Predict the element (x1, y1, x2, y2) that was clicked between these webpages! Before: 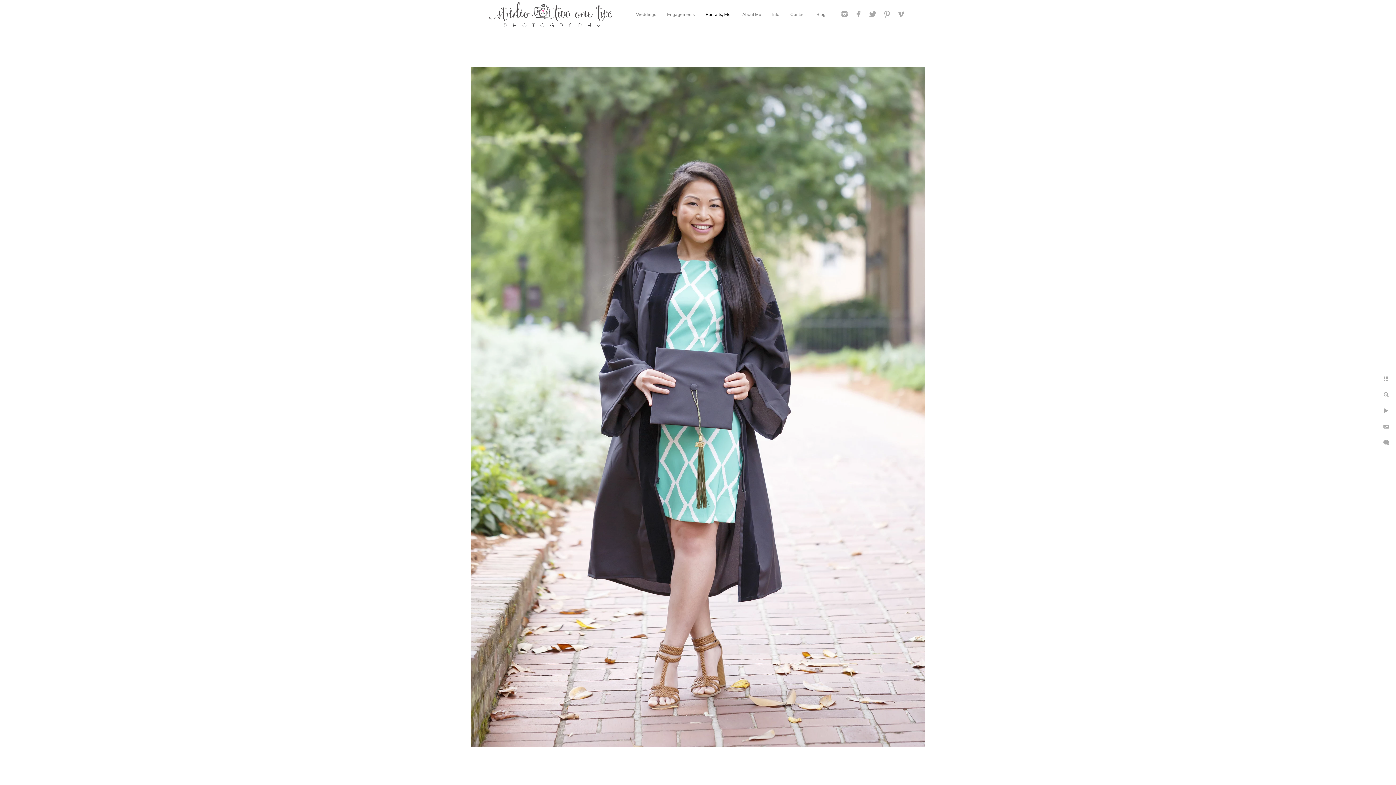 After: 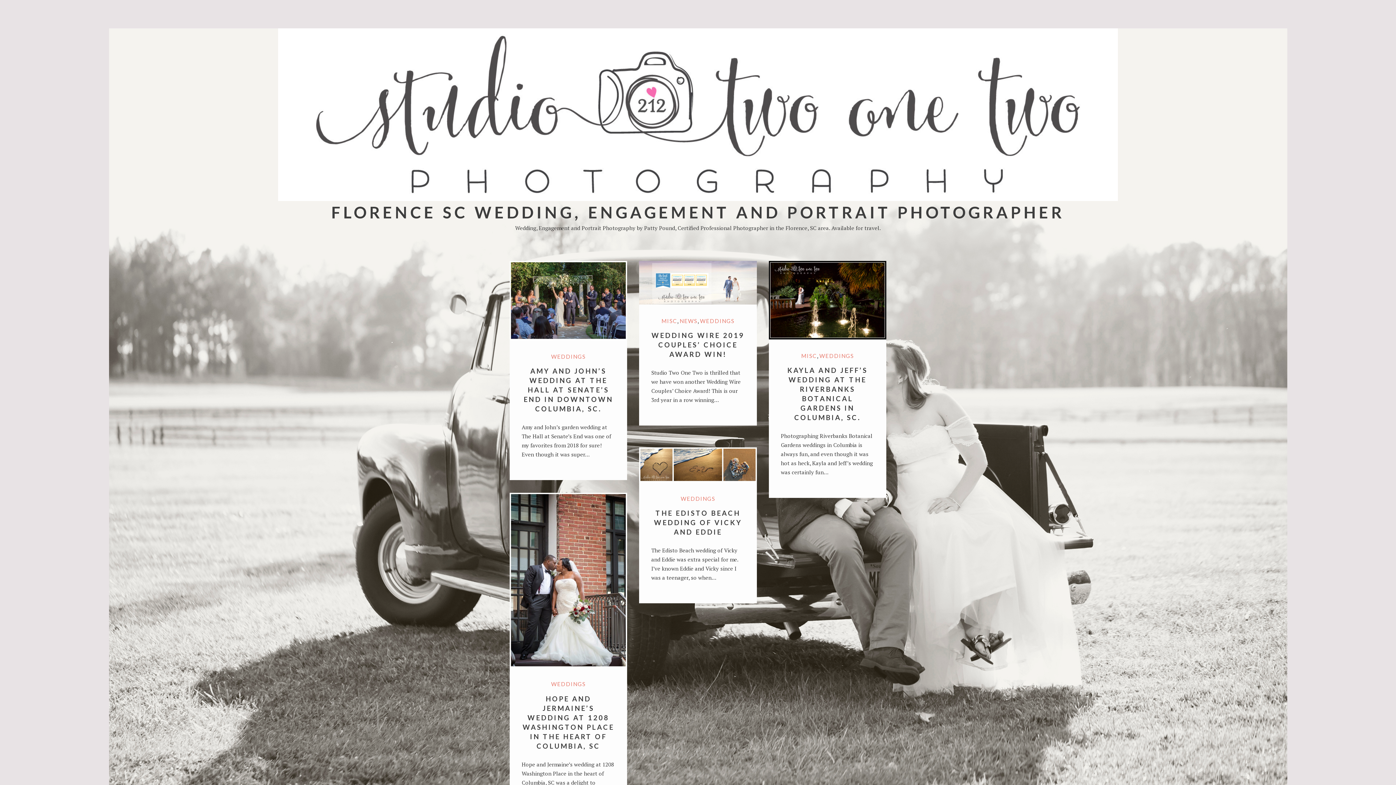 Action: label: Blog bbox: (816, 12, 825, 17)